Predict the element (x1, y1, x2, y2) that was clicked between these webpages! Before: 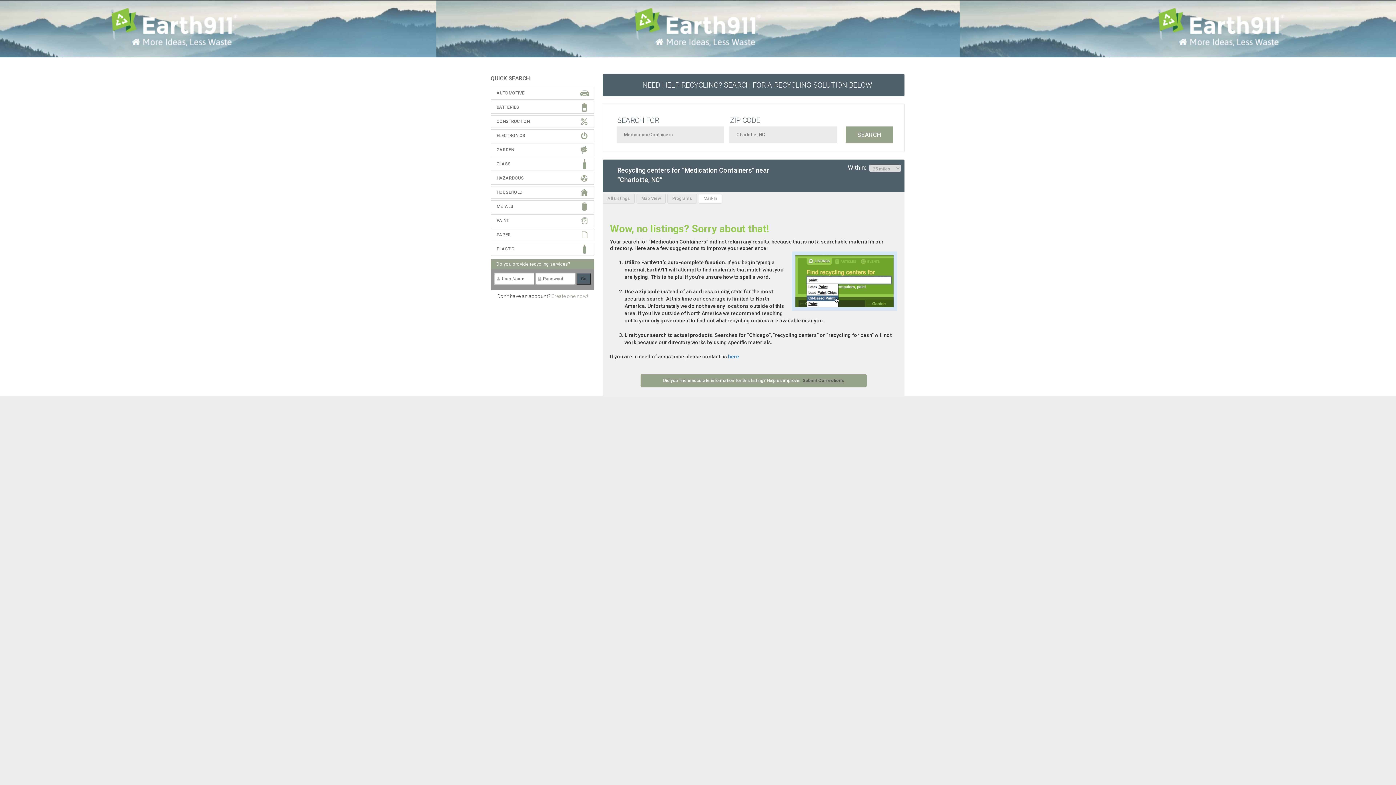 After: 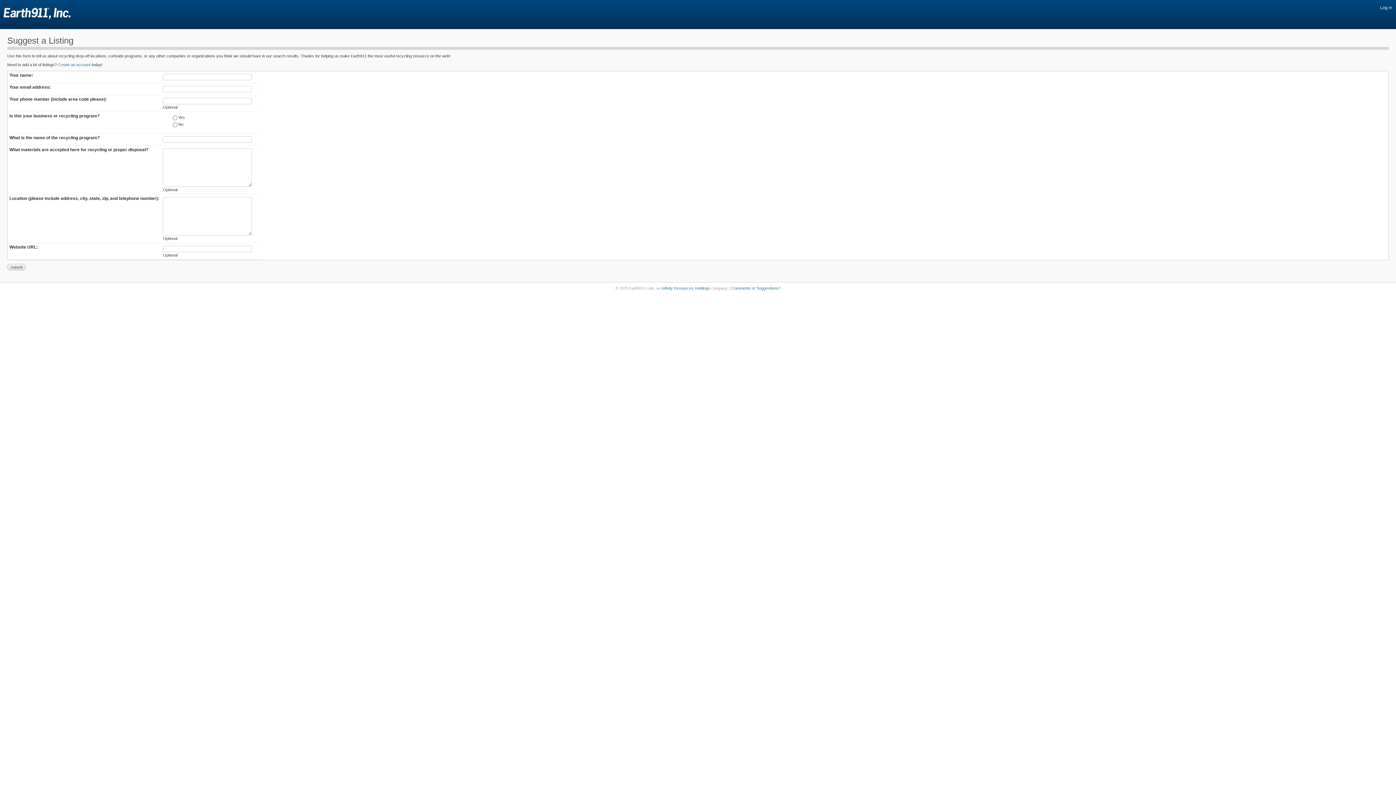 Action: label: Submit Corrections bbox: (802, 378, 844, 383)